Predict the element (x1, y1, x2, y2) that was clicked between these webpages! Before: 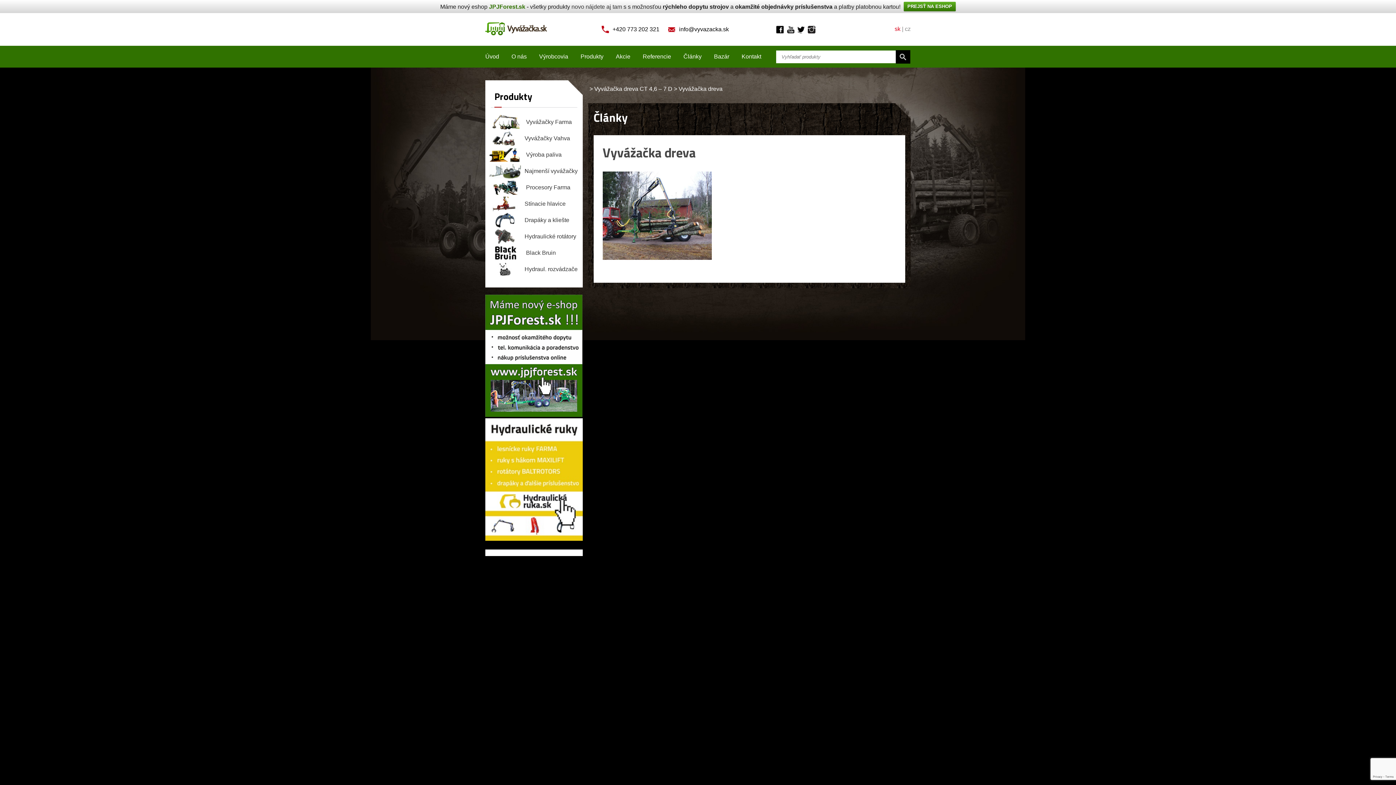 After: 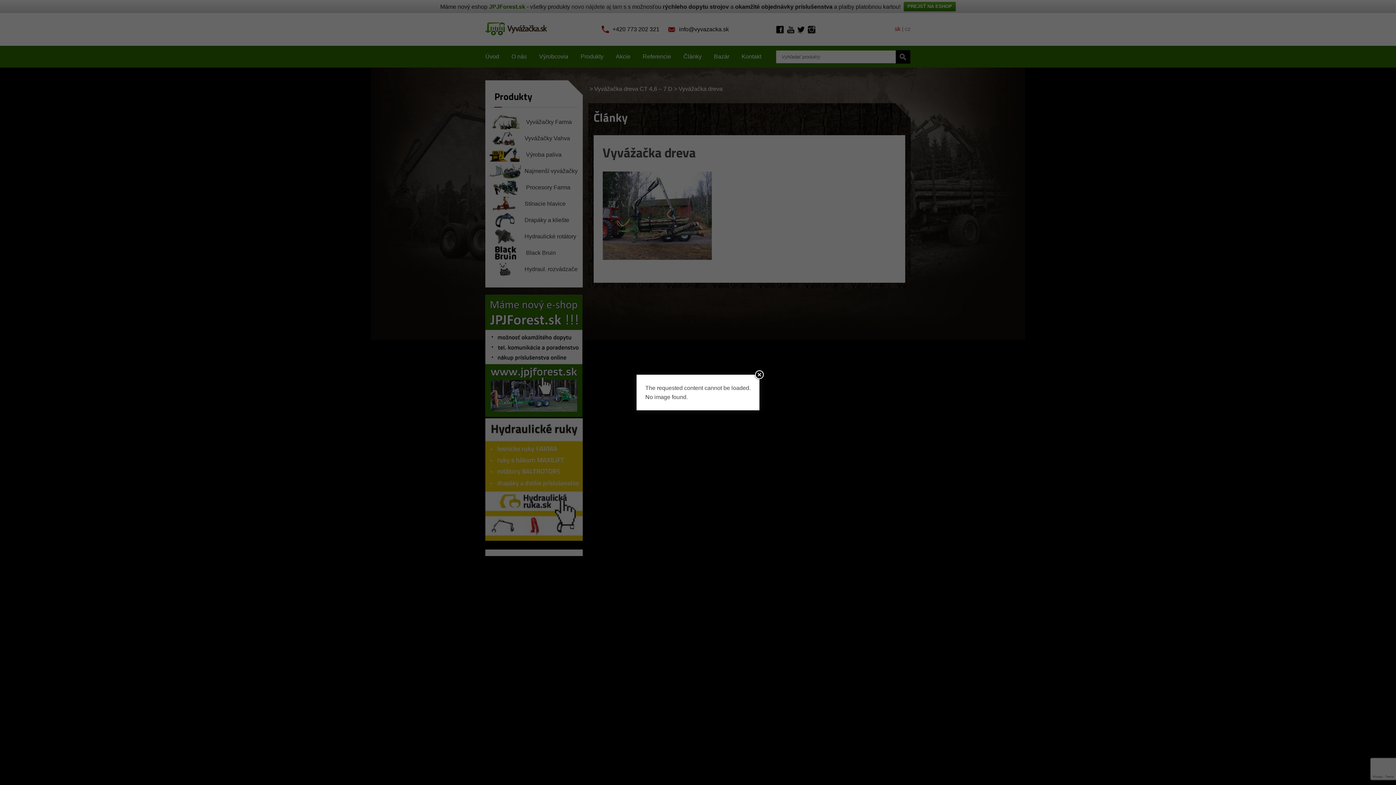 Action: bbox: (489, 3, 525, 9) label: JPJForest.sk